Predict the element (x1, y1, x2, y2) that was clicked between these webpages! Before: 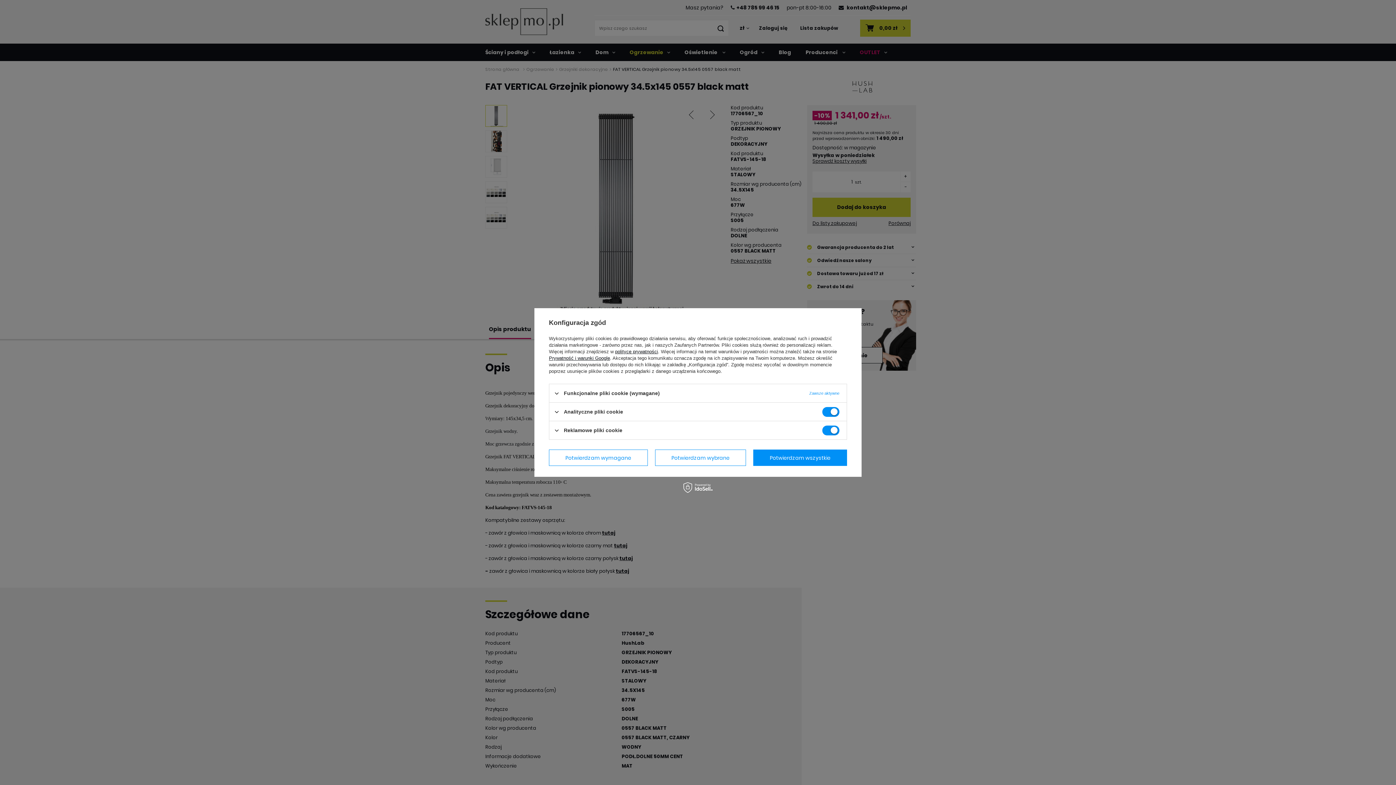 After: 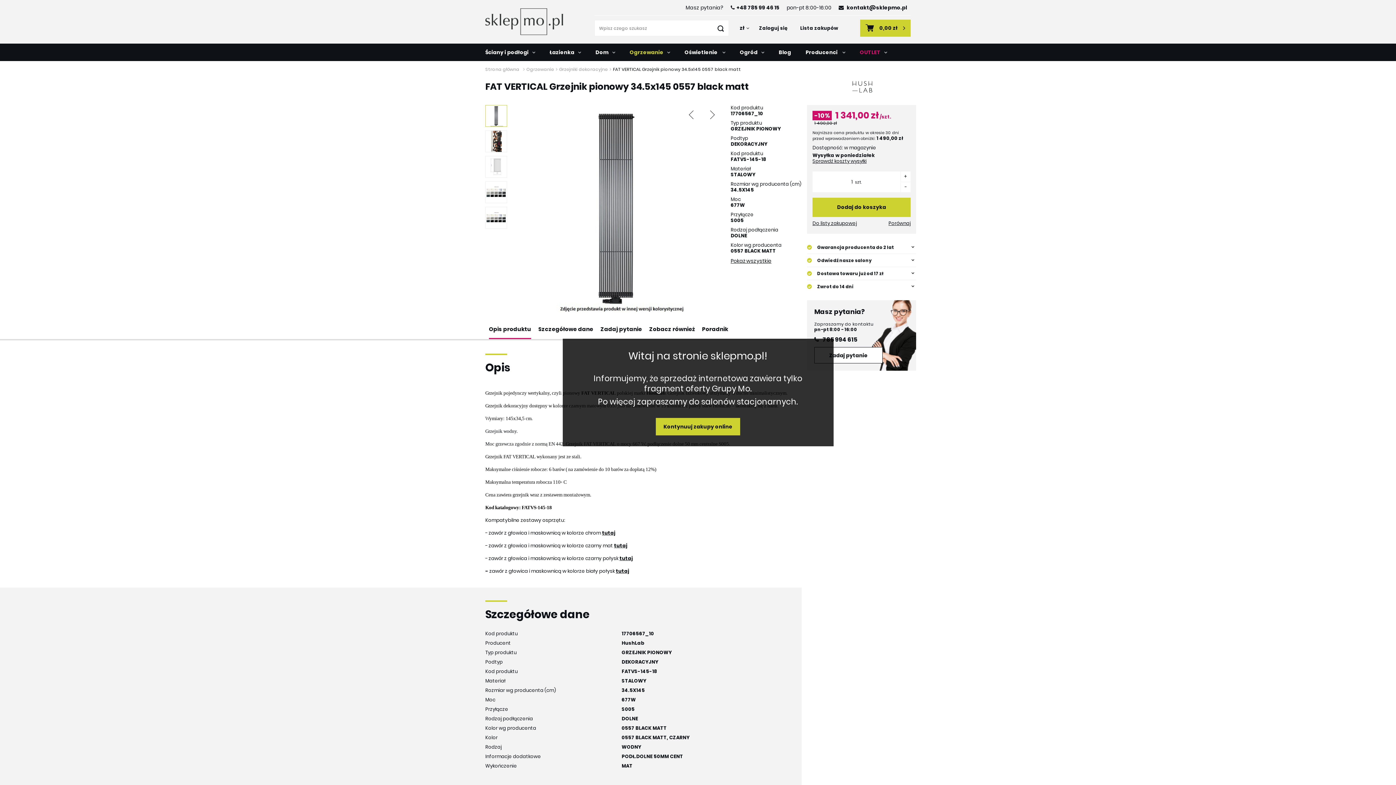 Action: label: Potwierdzam wszystkie bbox: (753, 449, 847, 466)